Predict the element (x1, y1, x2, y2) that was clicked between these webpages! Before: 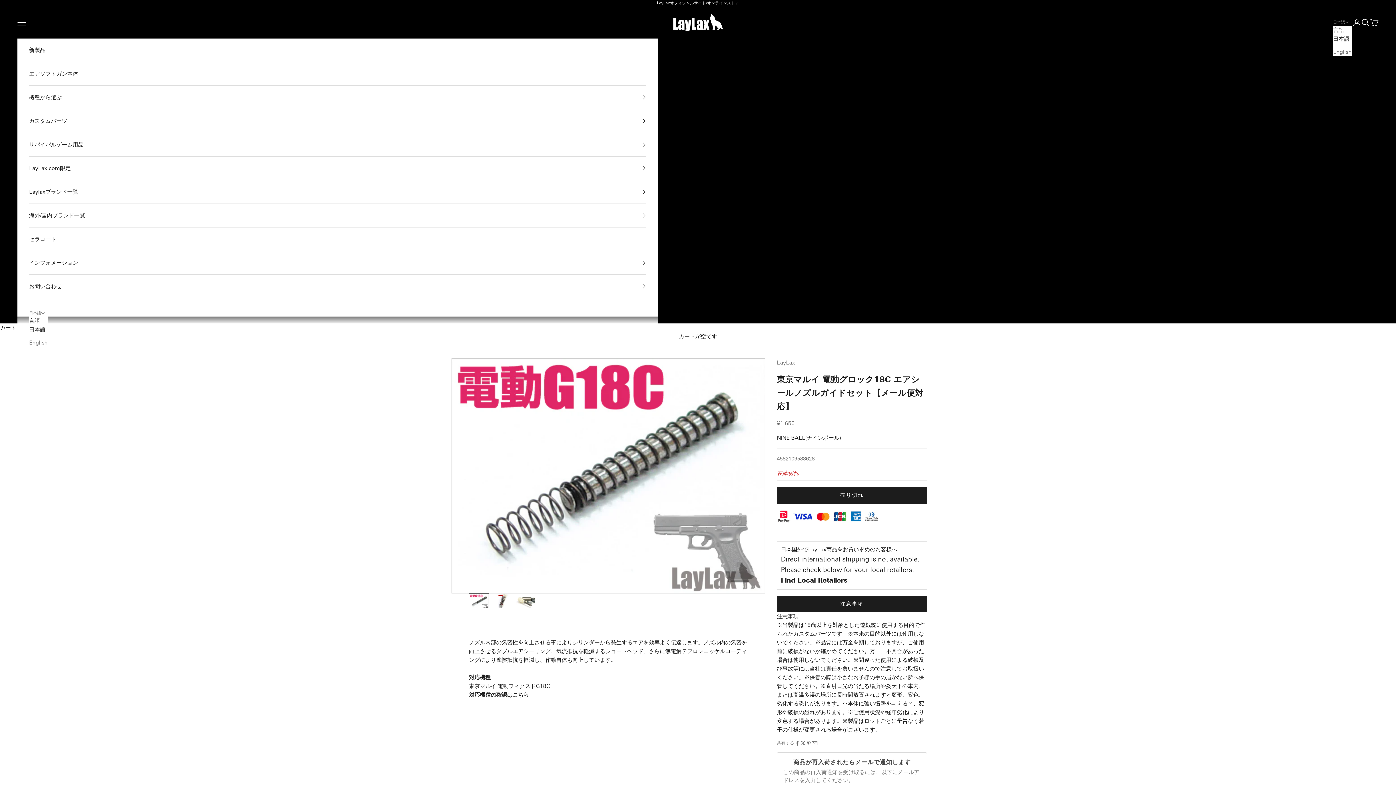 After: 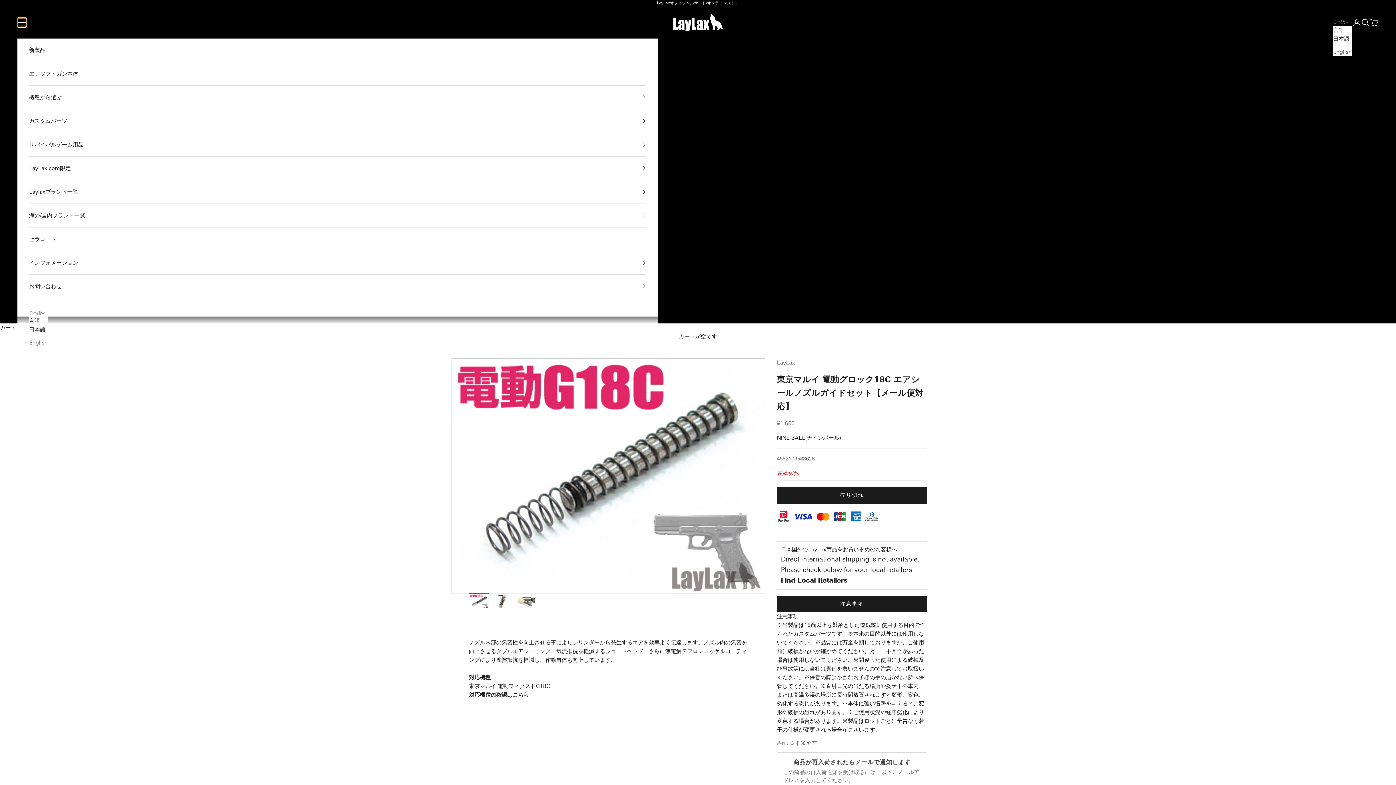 Action: label: メニューを開く bbox: (17, 18, 26, 26)